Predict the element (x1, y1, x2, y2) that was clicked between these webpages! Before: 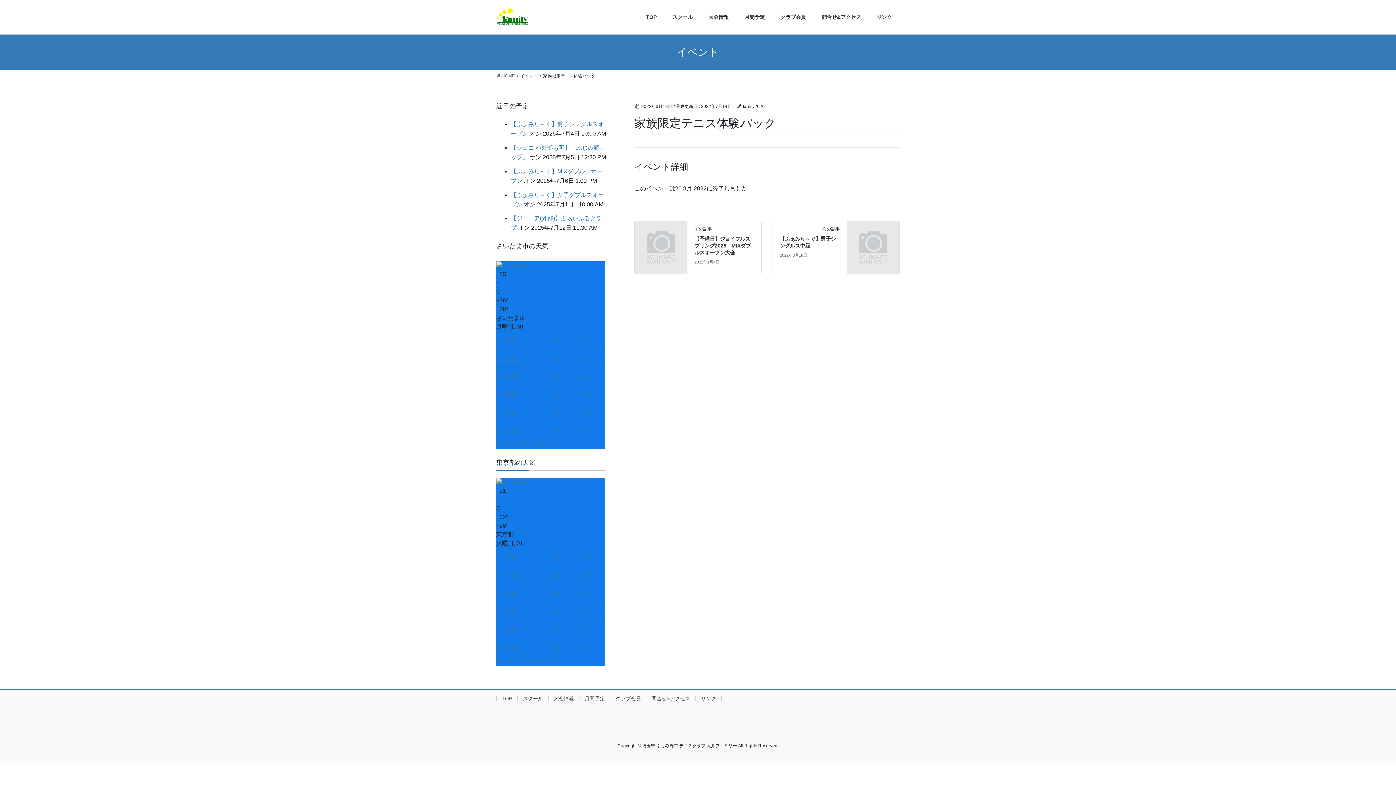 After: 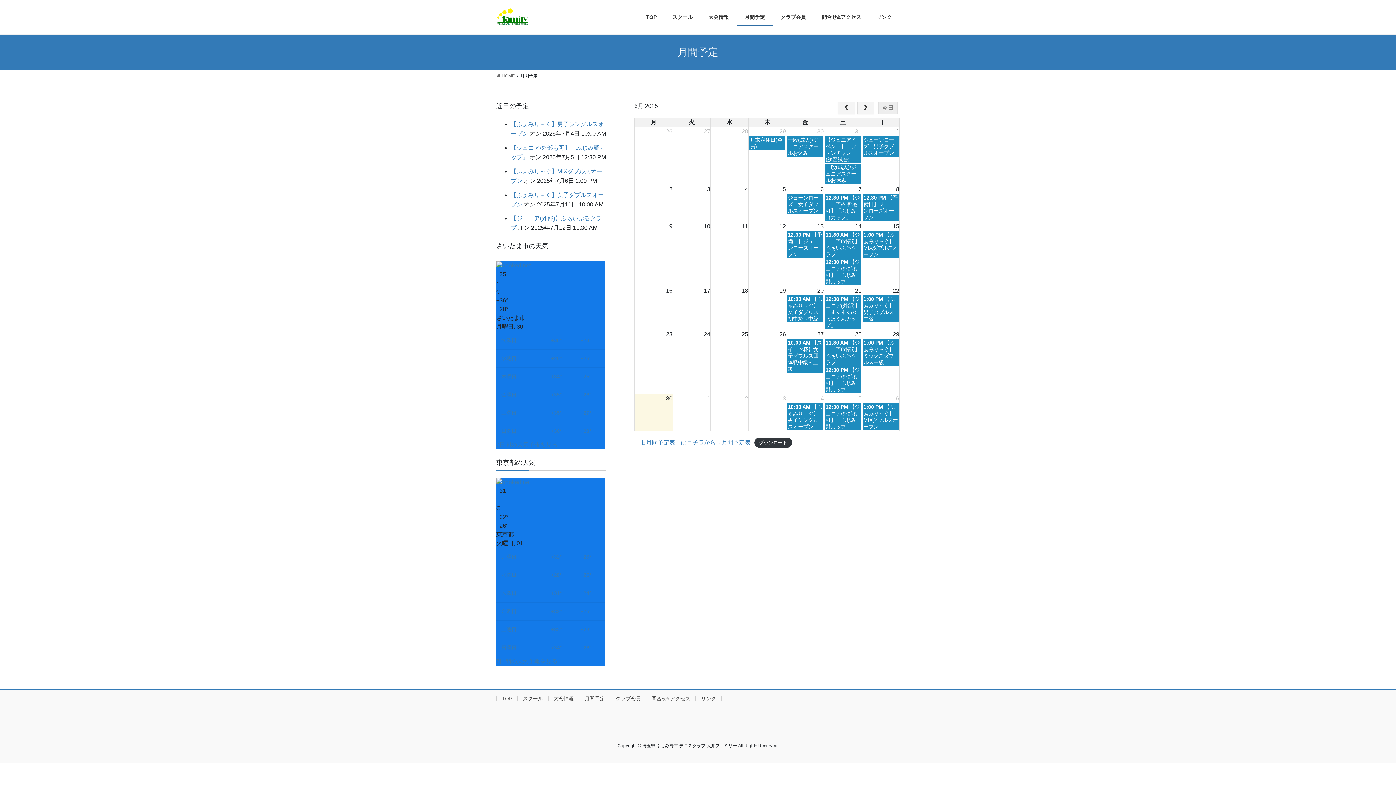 Action: bbox: (736, 8, 772, 25) label: 月間予定